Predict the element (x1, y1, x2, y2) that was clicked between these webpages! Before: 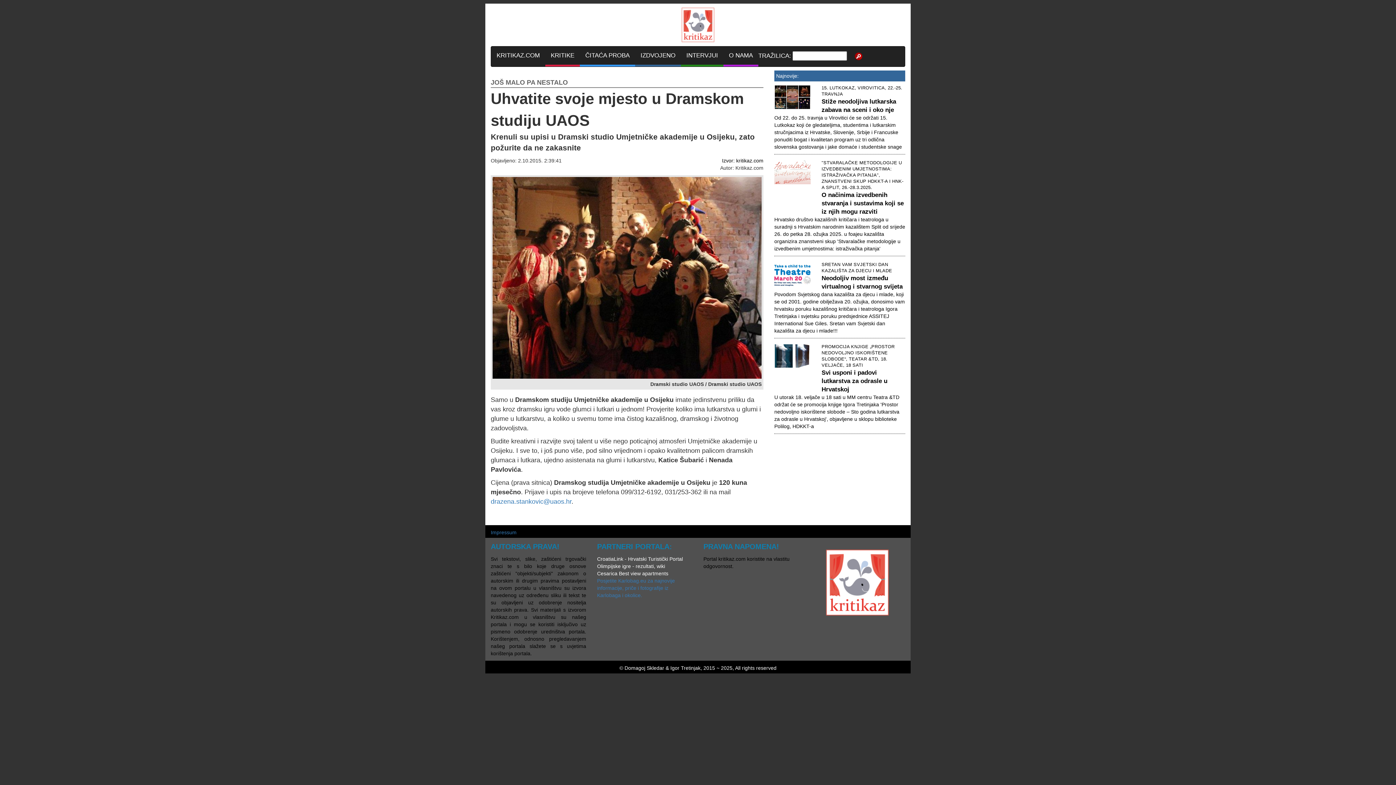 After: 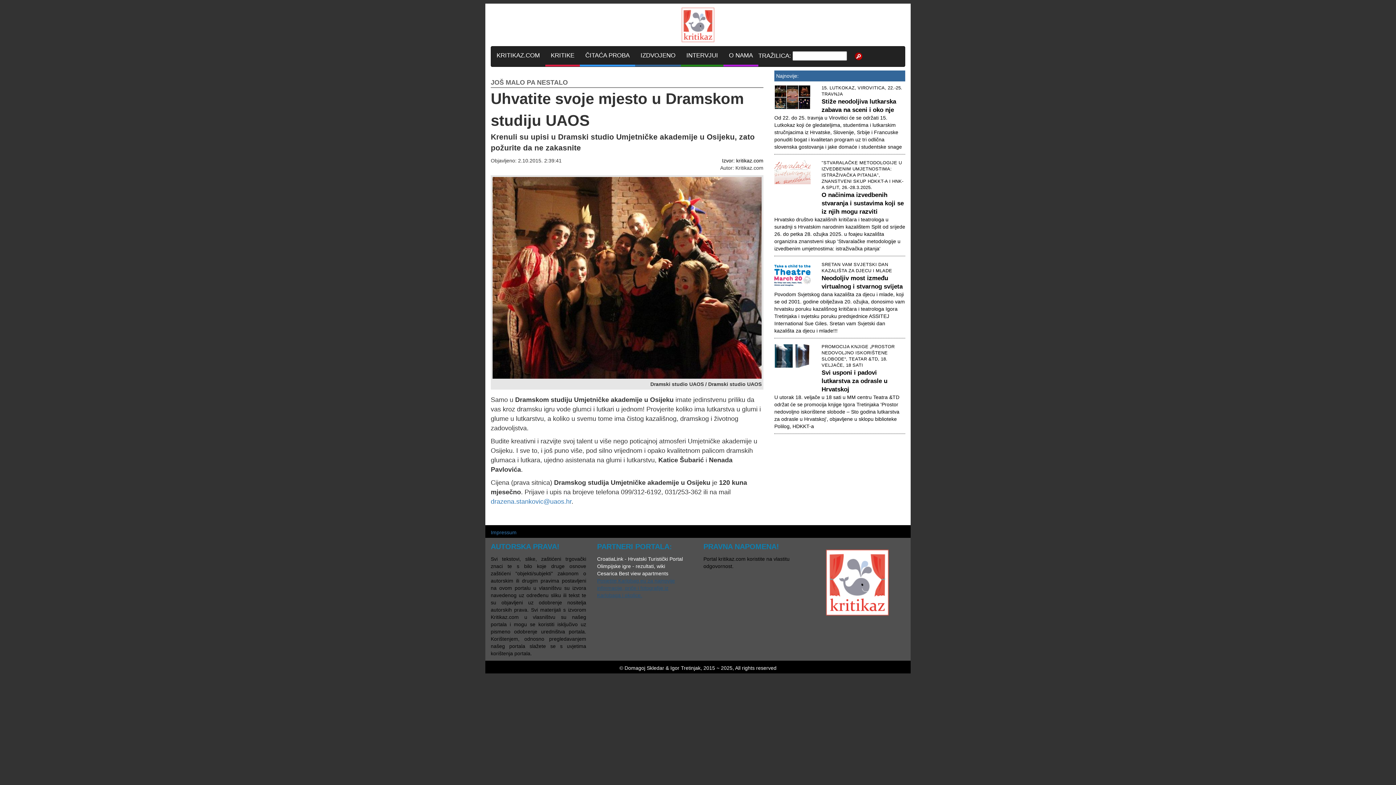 Action: label: Posjetite Karlobag.eu za najnovije informacije, priče i fotografije iz Karlobaga i okolice. bbox: (597, 578, 675, 598)